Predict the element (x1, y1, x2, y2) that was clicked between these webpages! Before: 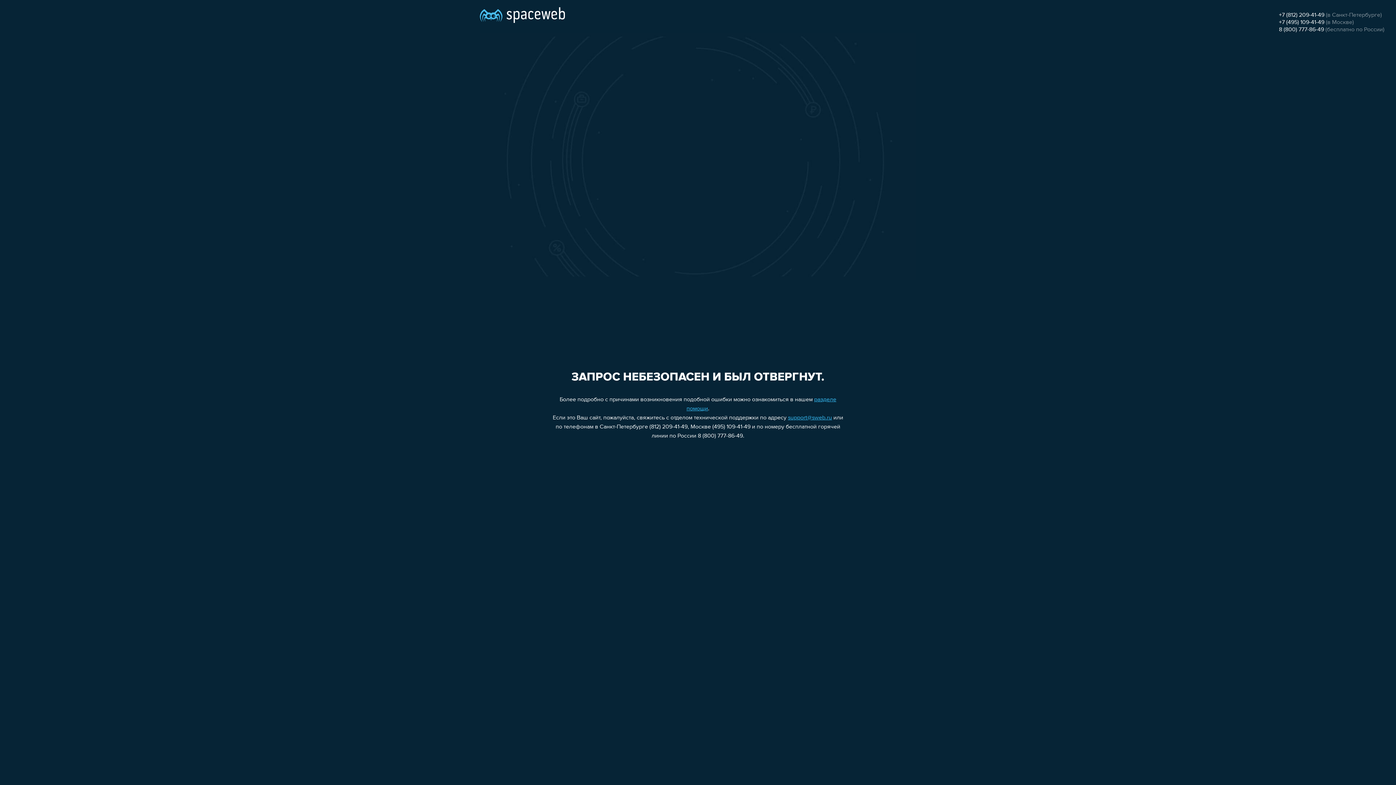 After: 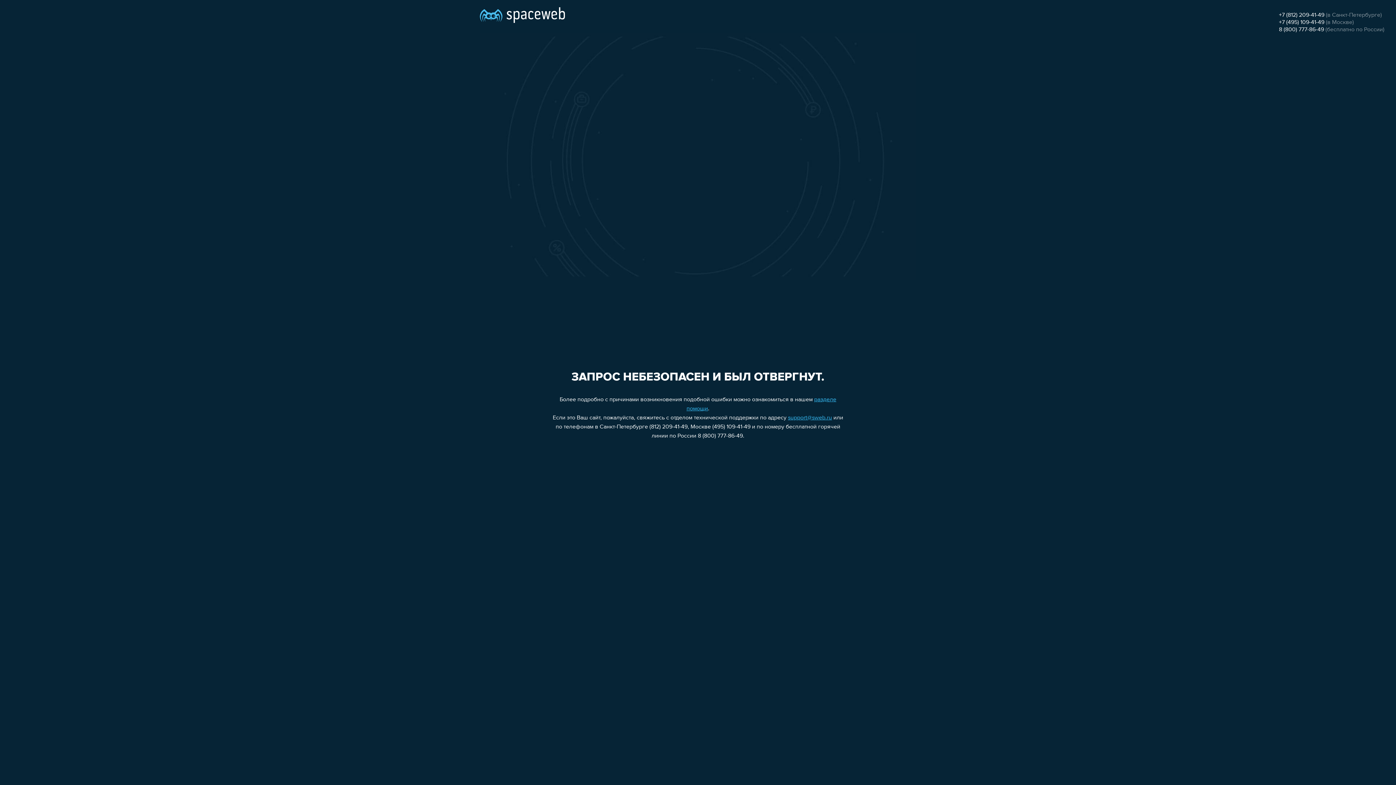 Action: bbox: (1279, 19, 1324, 25) label: +7 (495) 109-41-49